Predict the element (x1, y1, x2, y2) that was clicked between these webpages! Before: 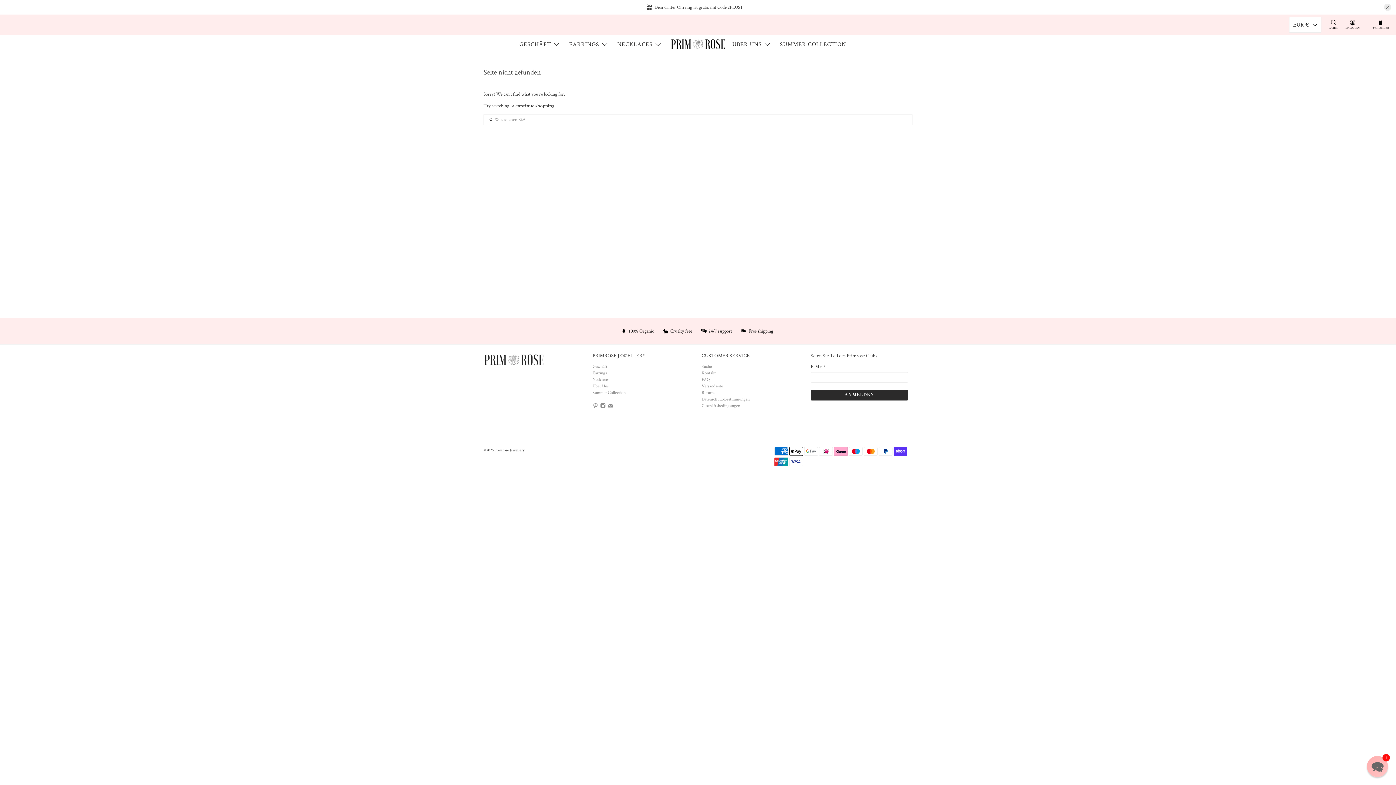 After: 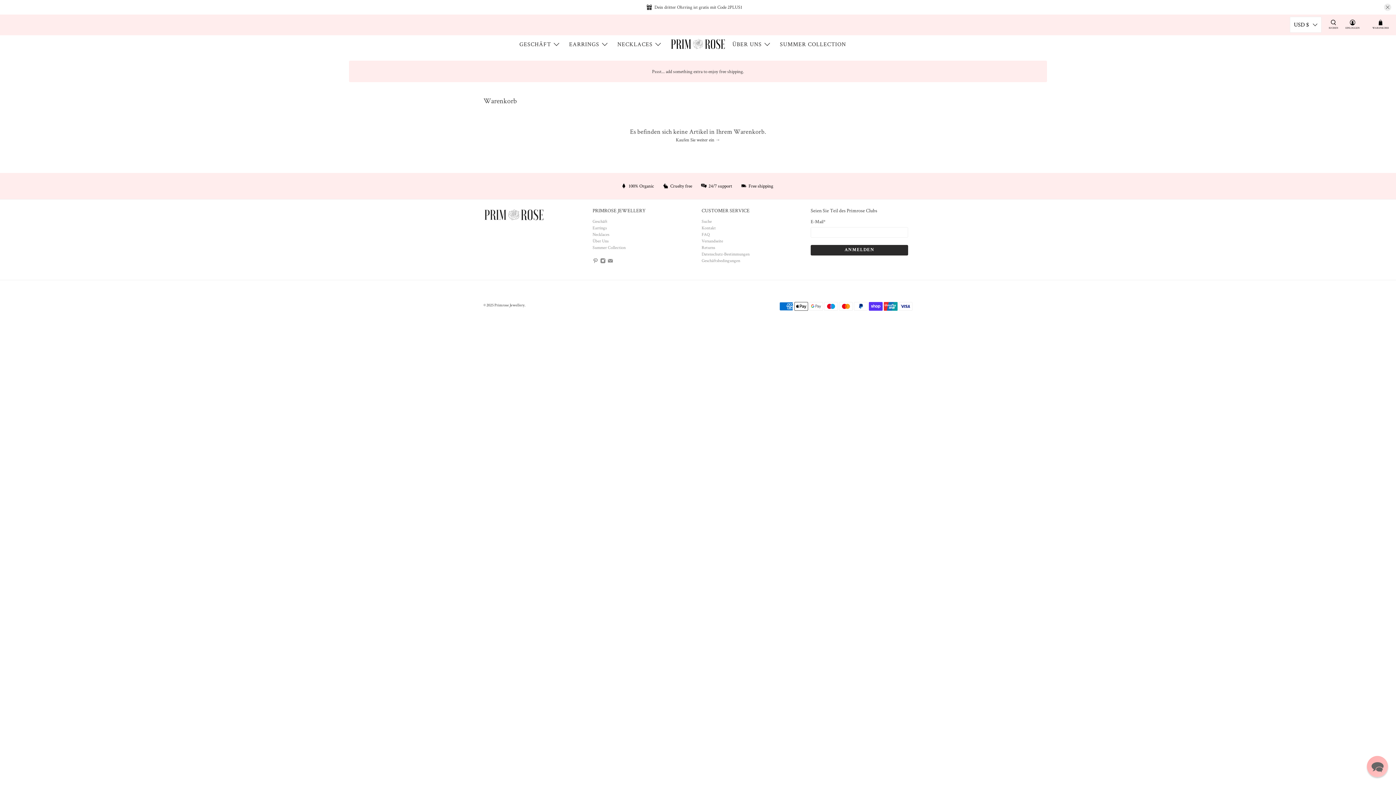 Action: bbox: (1365, 19, 1396, 30) label: WARENKORB